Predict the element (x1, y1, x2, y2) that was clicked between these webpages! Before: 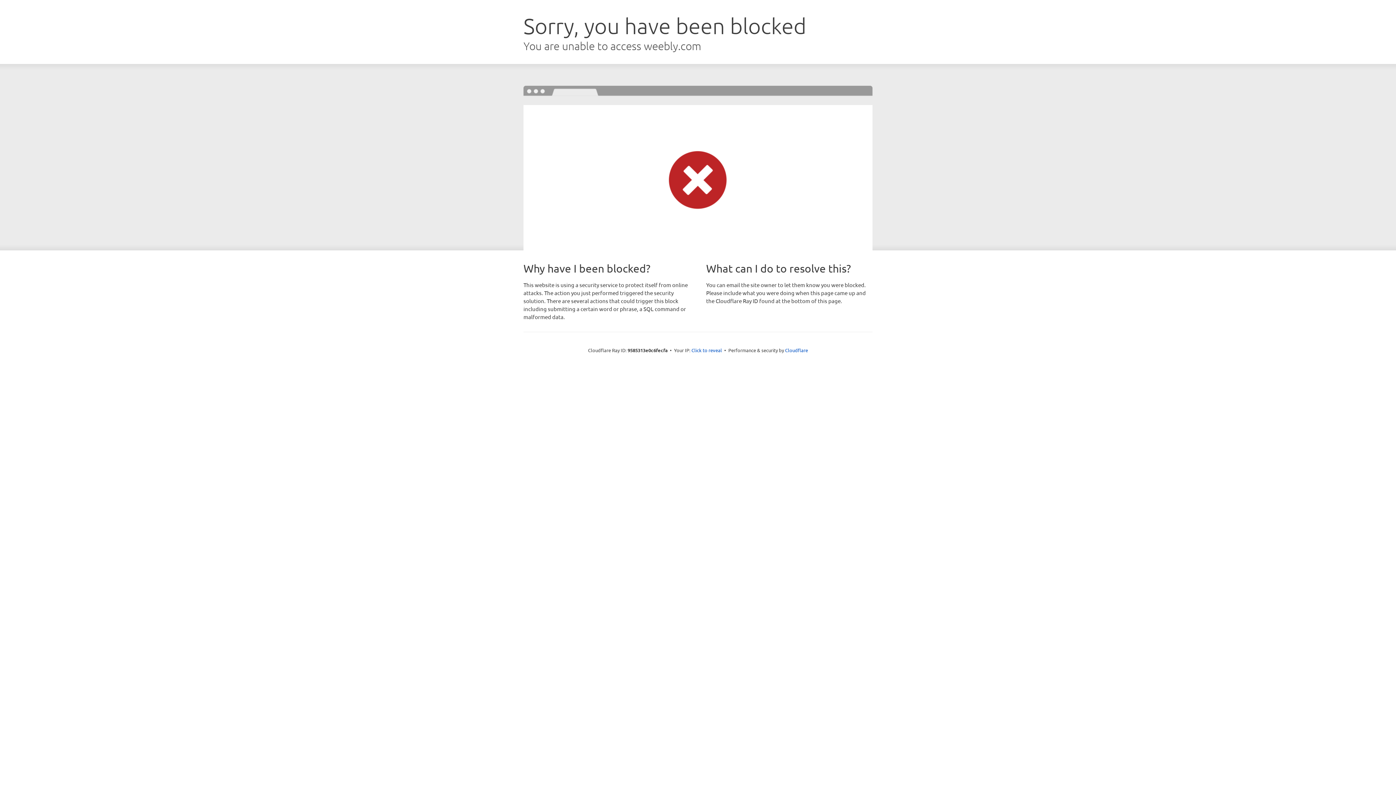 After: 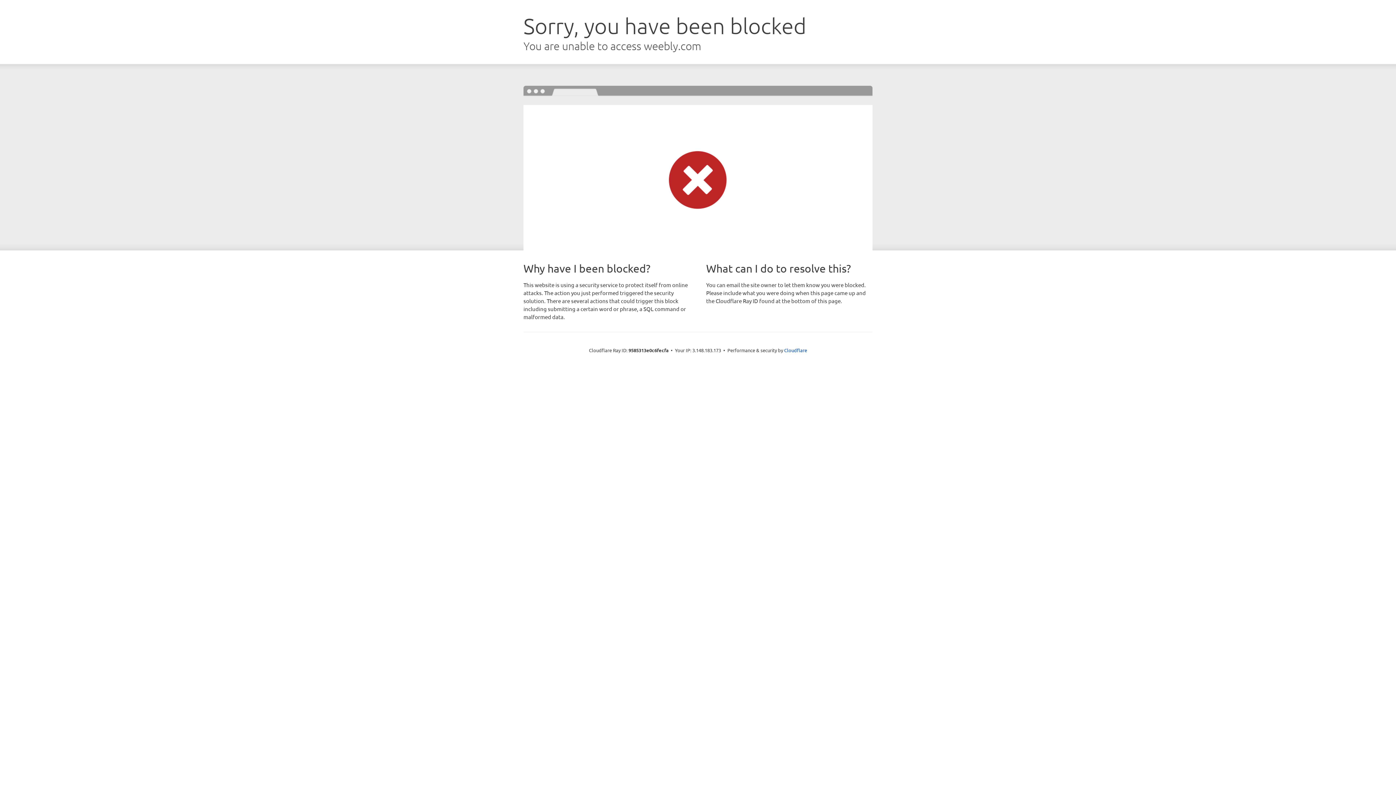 Action: bbox: (691, 346, 722, 353) label: Click to reveal